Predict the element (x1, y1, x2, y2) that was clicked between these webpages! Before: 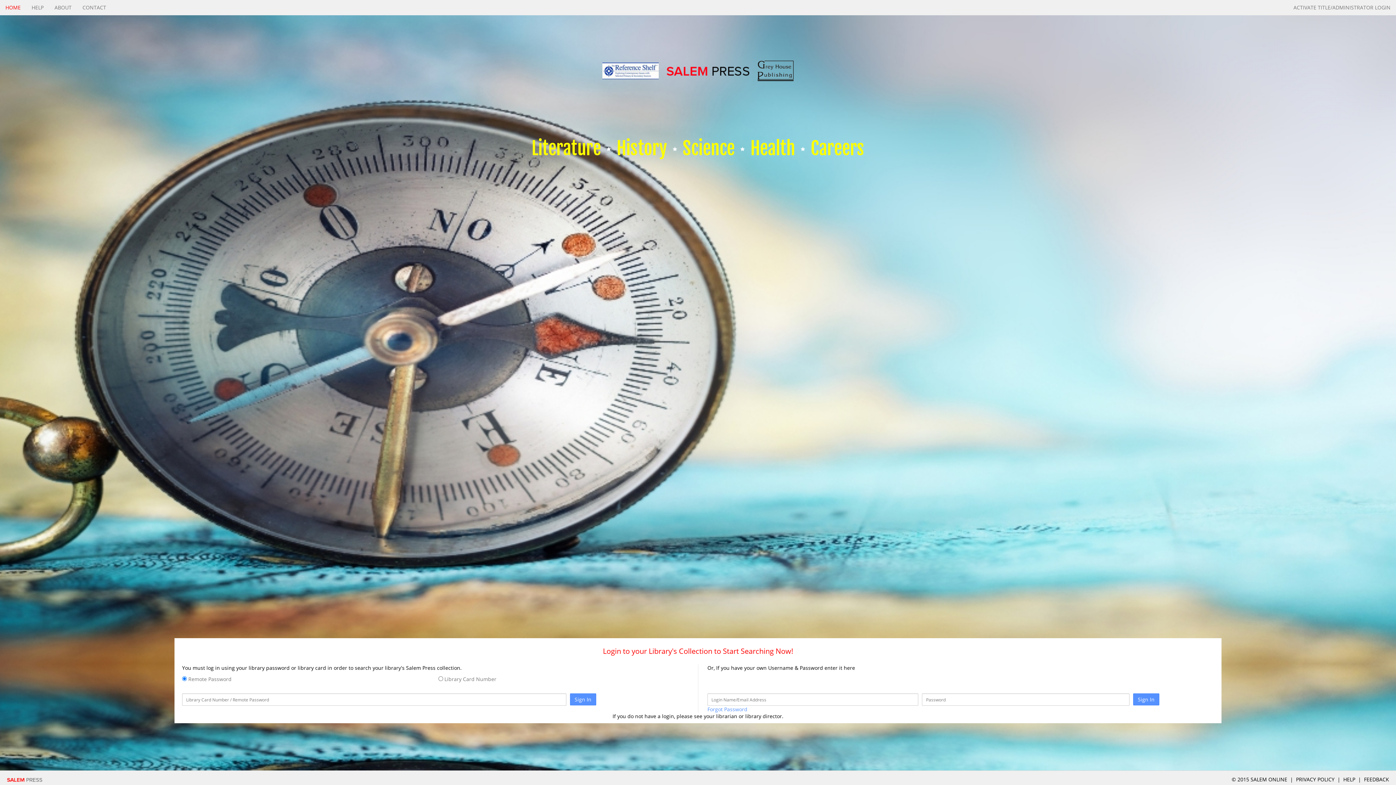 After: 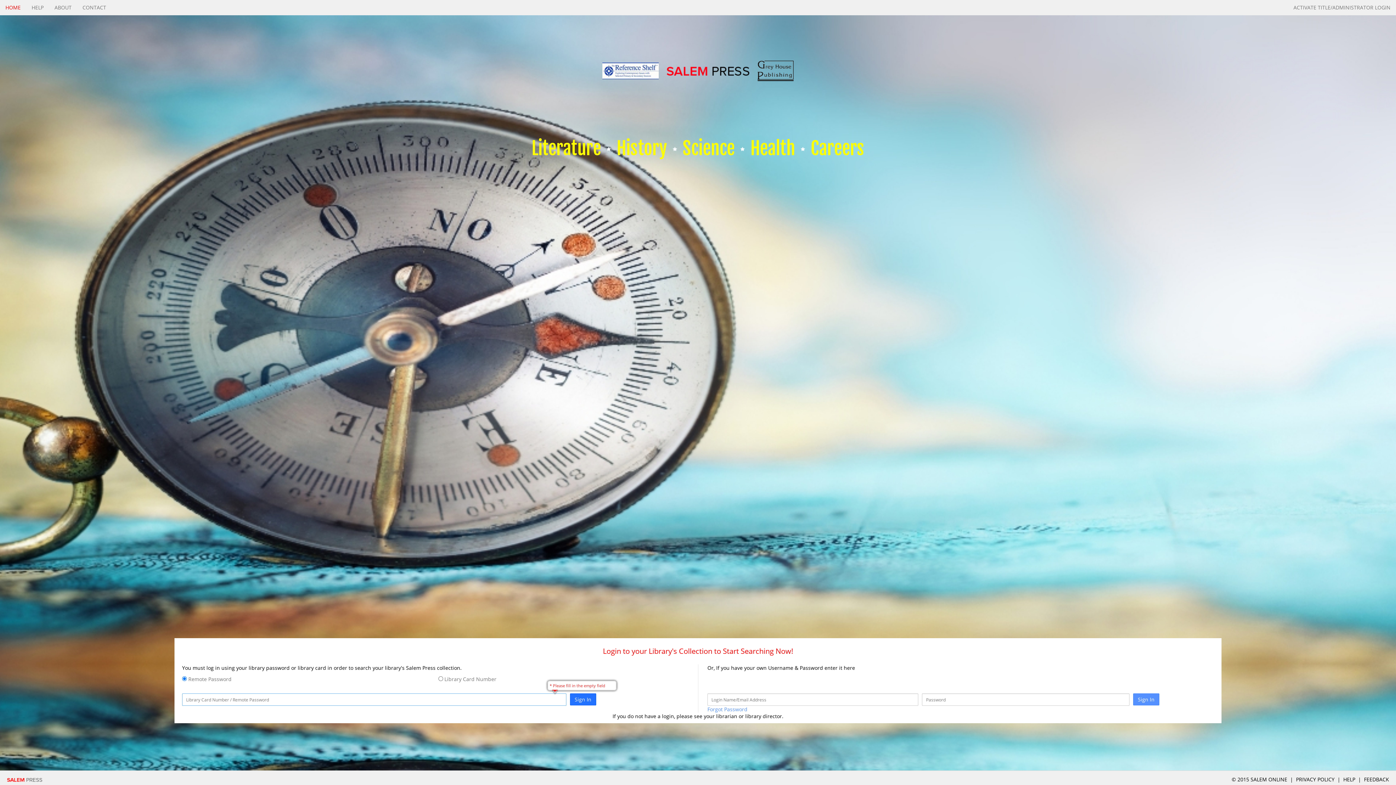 Action: bbox: (570, 693, 596, 705) label: Sign In